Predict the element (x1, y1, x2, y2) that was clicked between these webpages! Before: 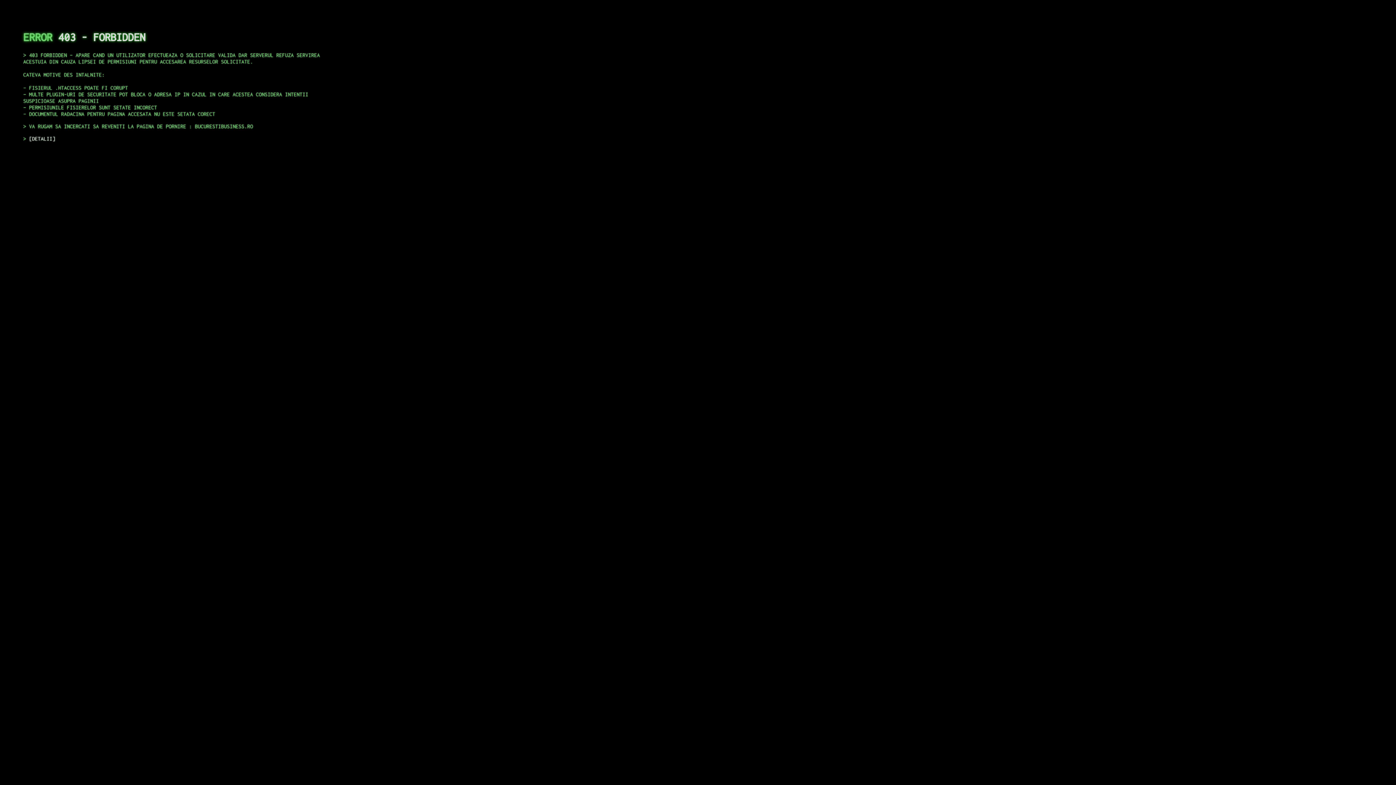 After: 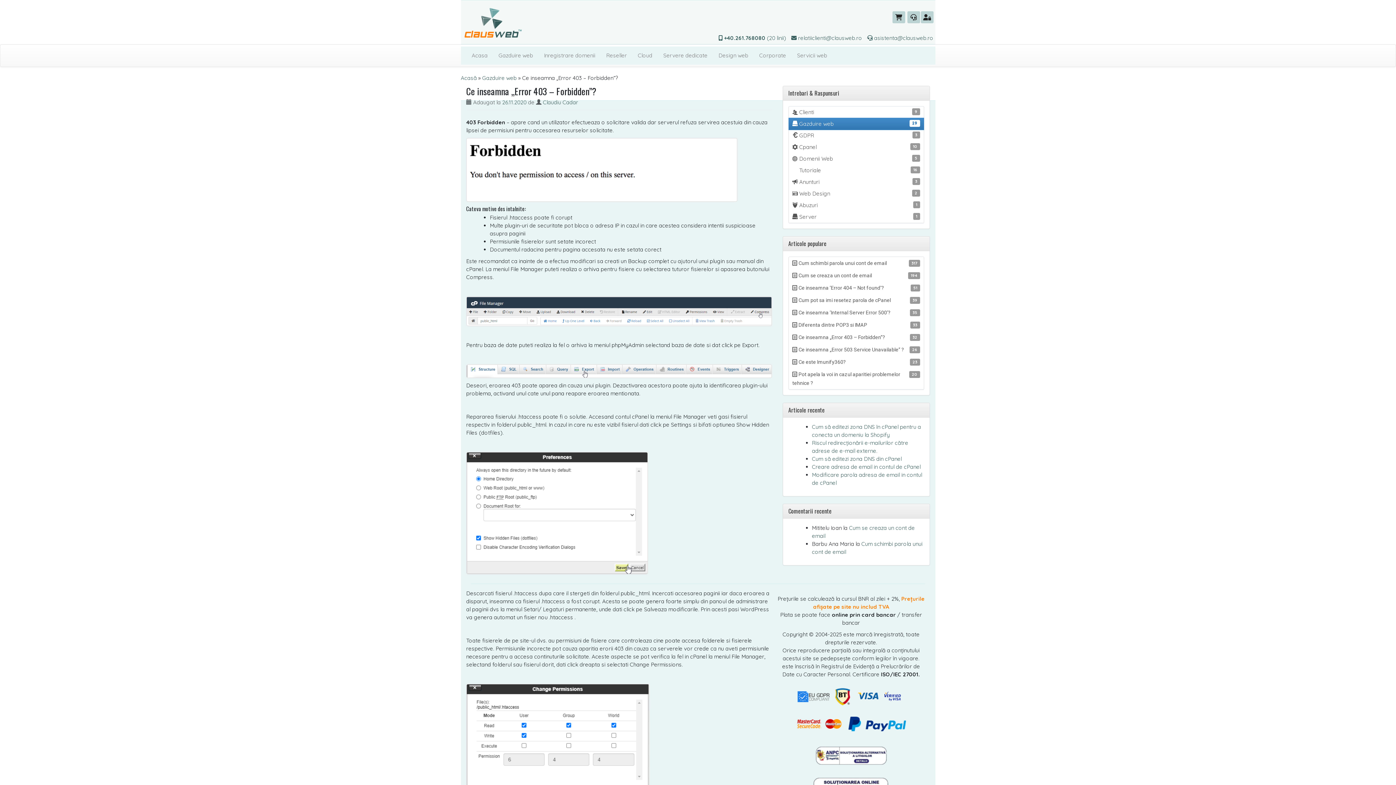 Action: bbox: (29, 135, 55, 141) label: DETALII